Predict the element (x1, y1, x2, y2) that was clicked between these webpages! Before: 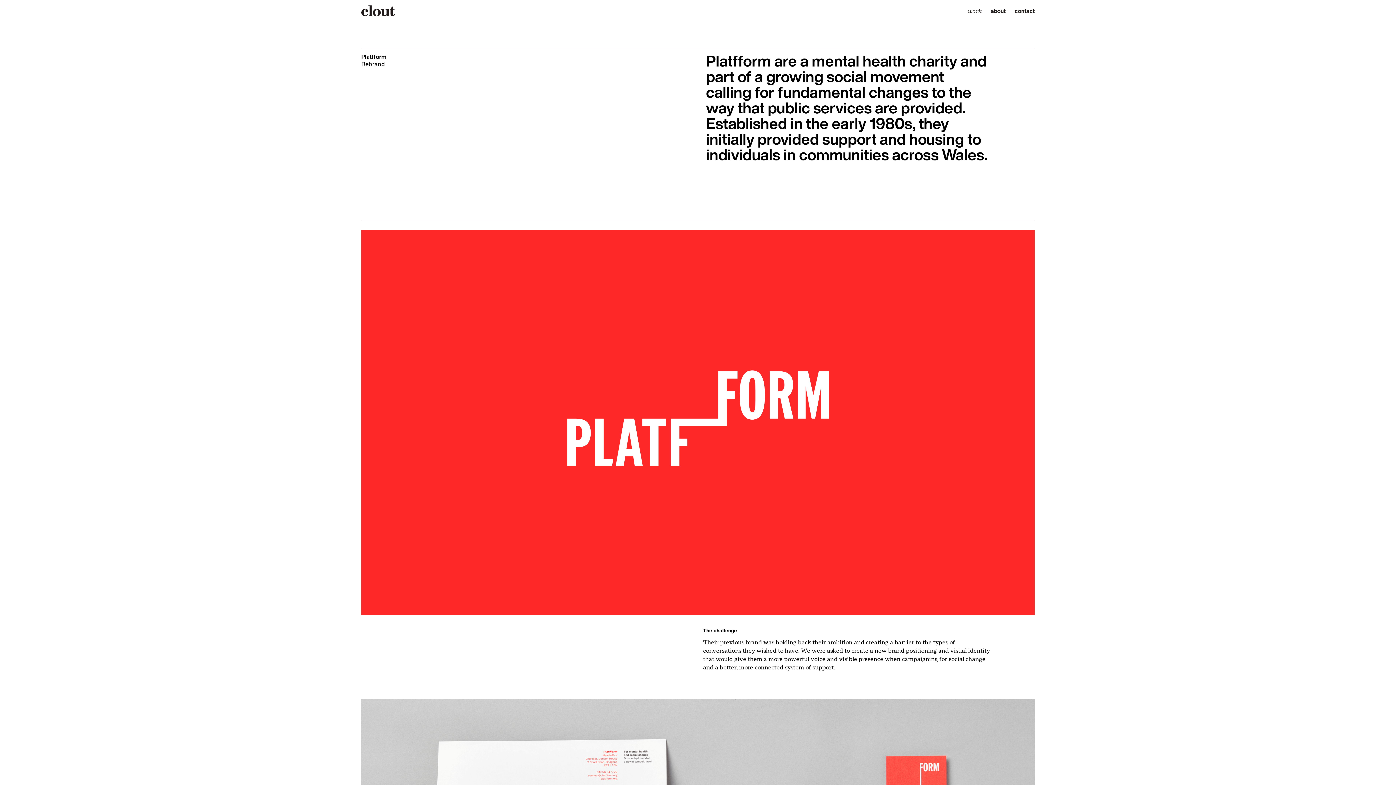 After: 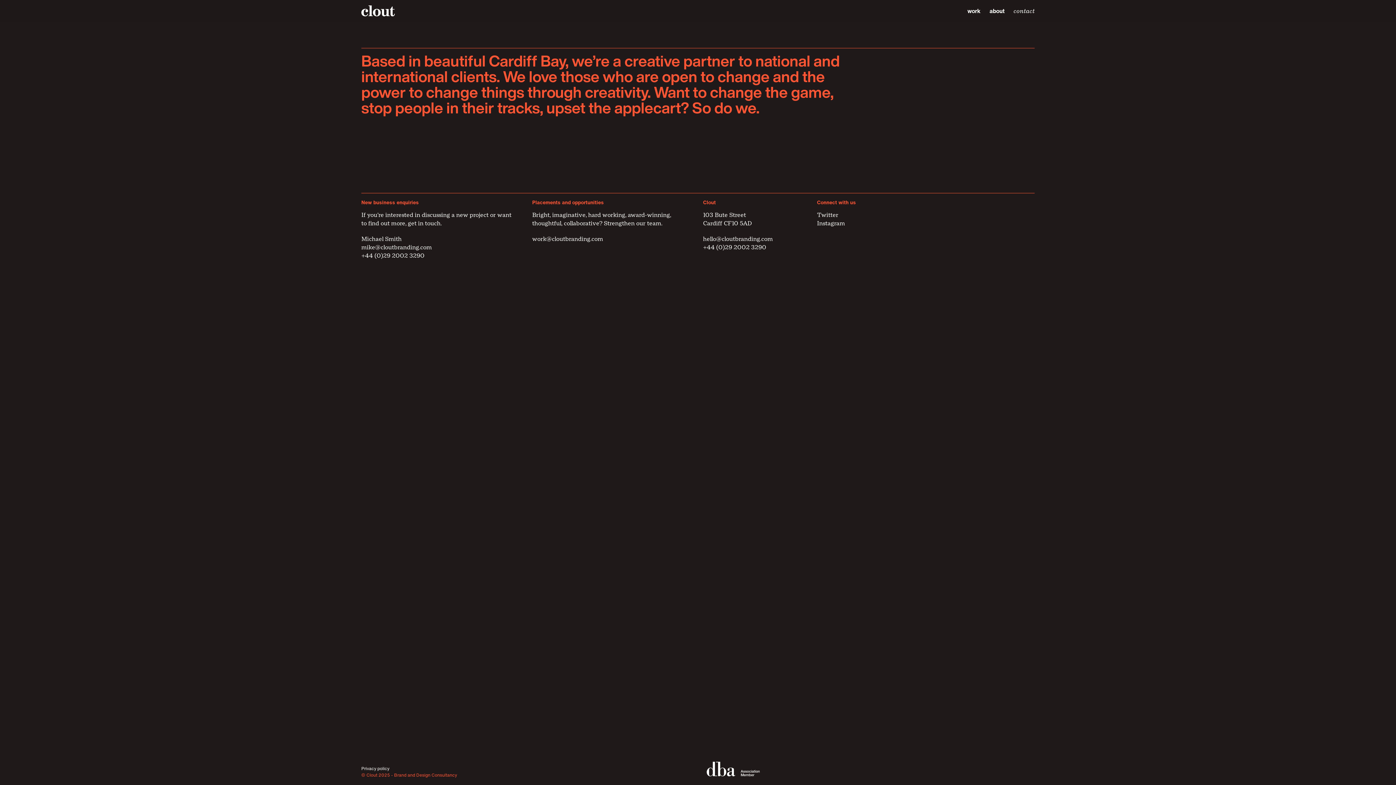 Action: bbox: (1014, 6, 1034, 15) label: contact